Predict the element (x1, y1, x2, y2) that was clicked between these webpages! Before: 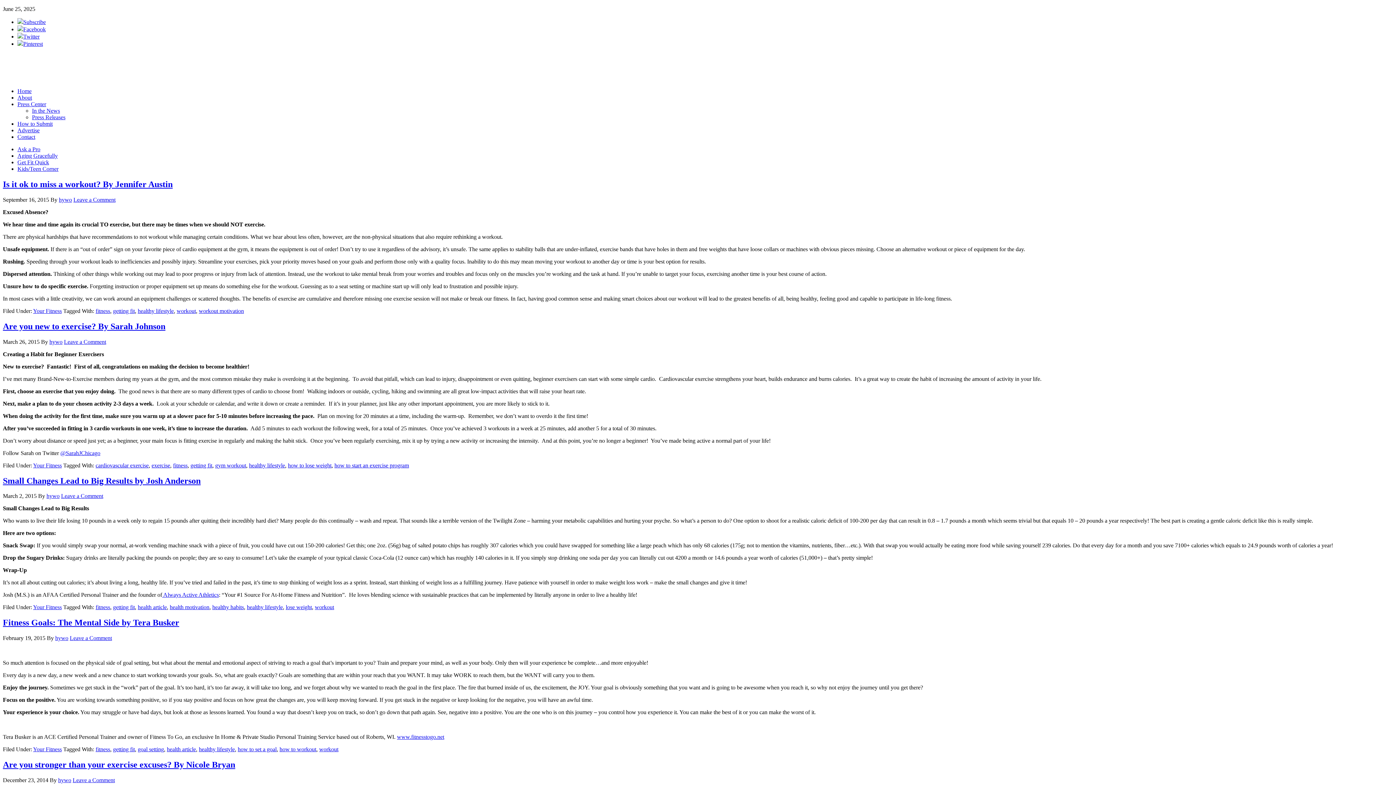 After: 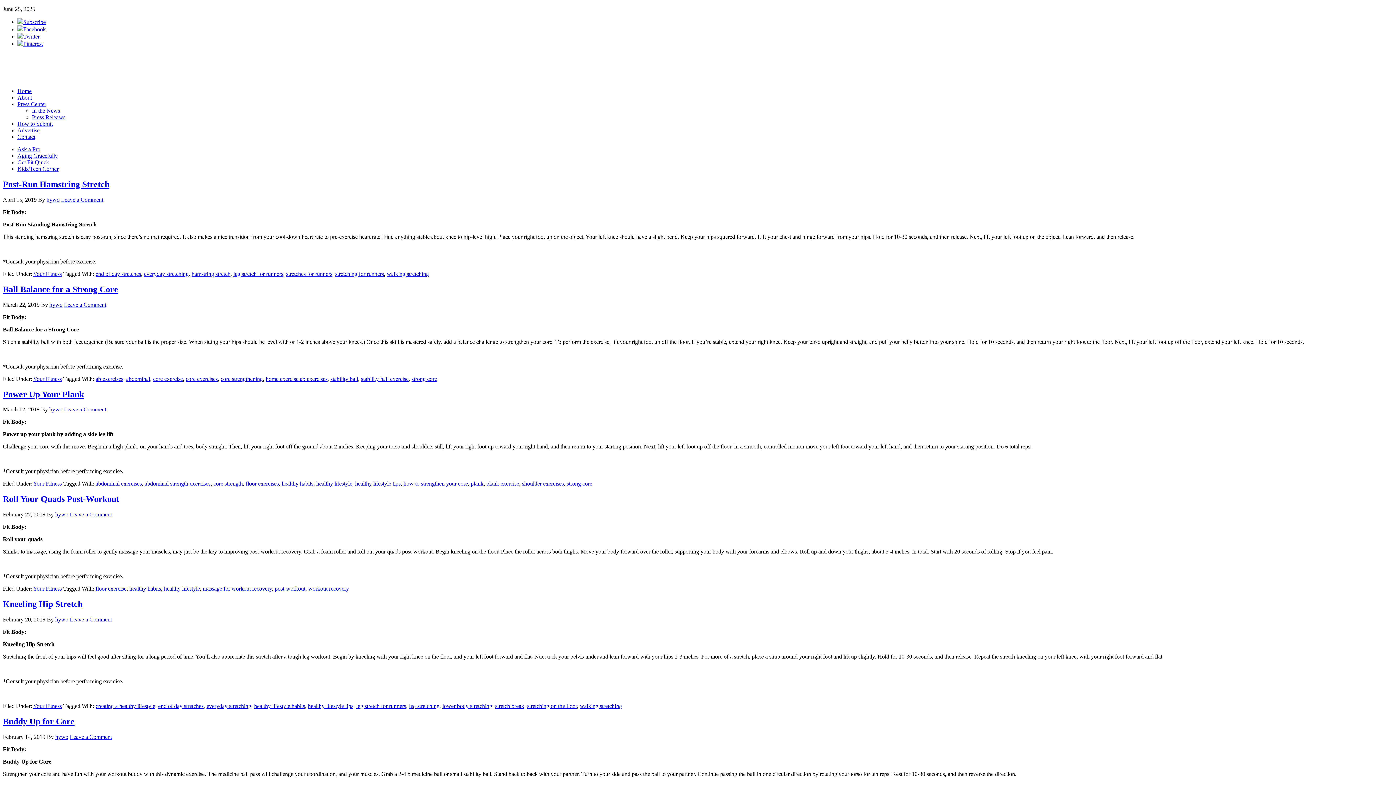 Action: bbox: (33, 604, 61, 610) label: Your Fitness